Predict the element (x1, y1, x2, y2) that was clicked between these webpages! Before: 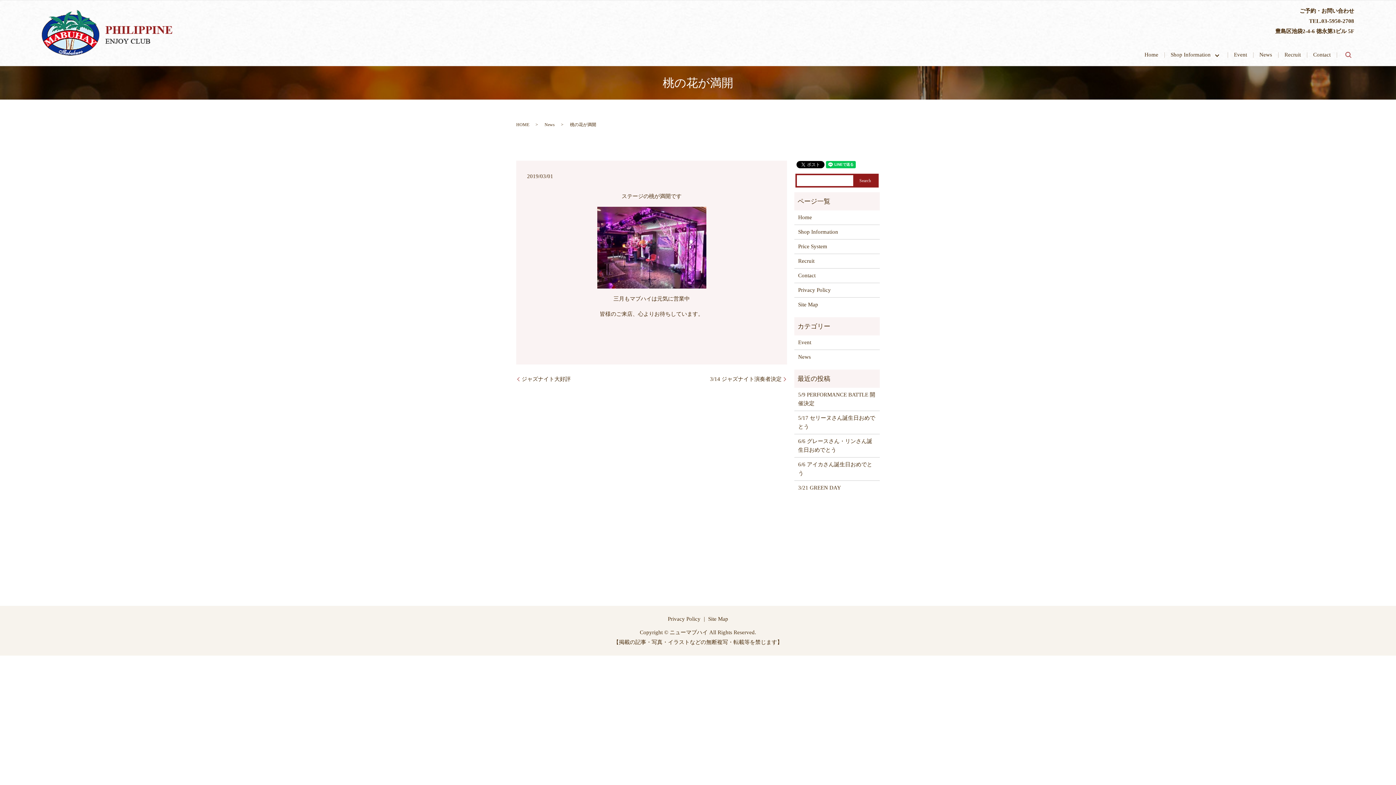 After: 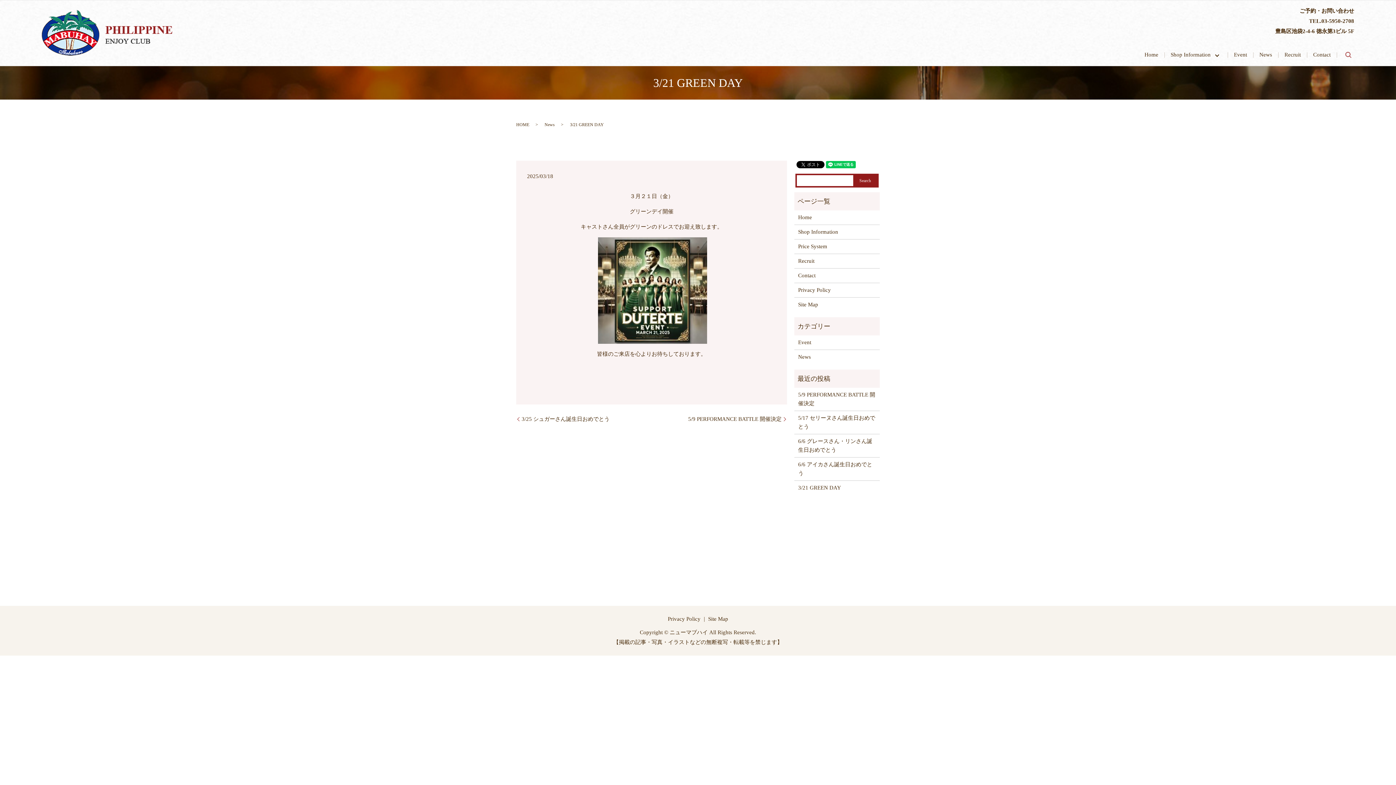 Action: bbox: (798, 483, 876, 492) label: 3/21 GREEN DAY